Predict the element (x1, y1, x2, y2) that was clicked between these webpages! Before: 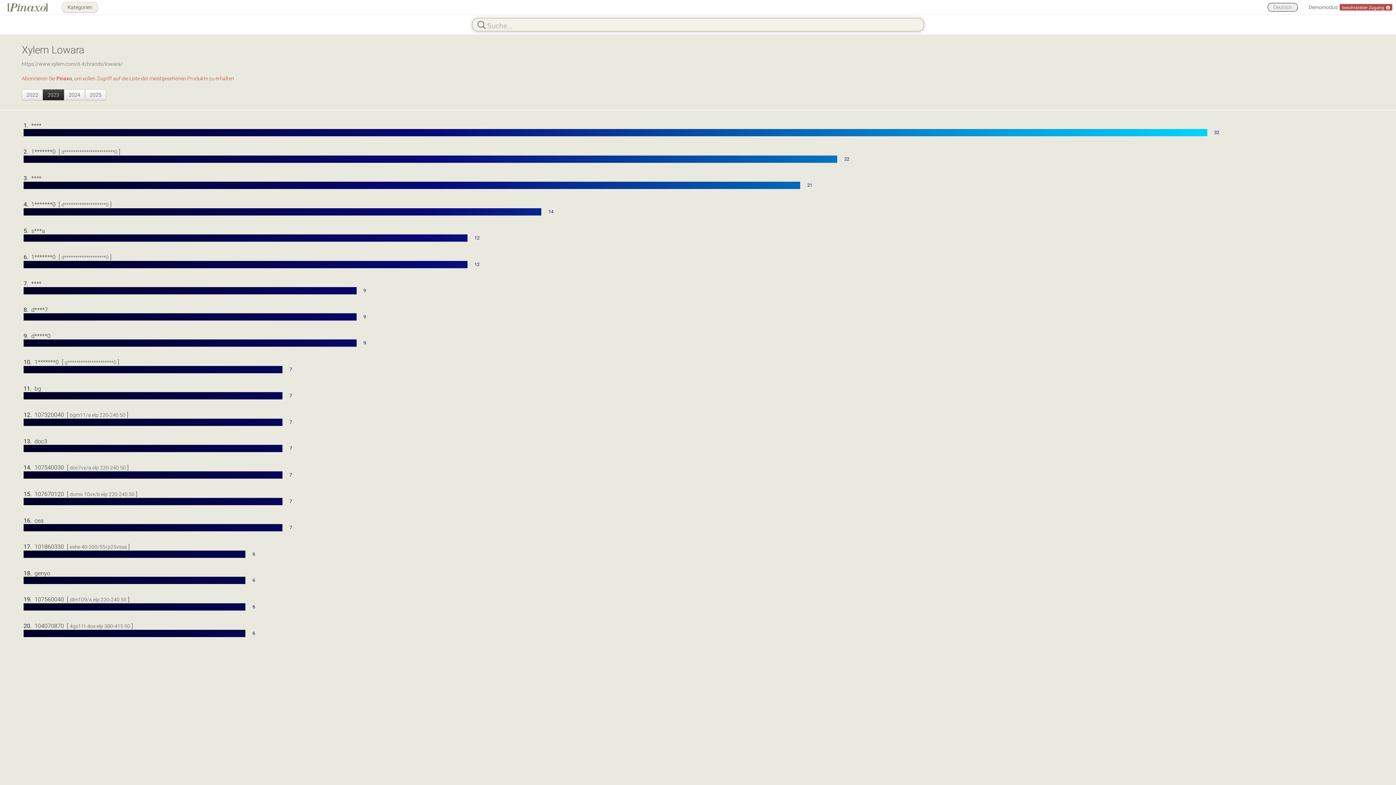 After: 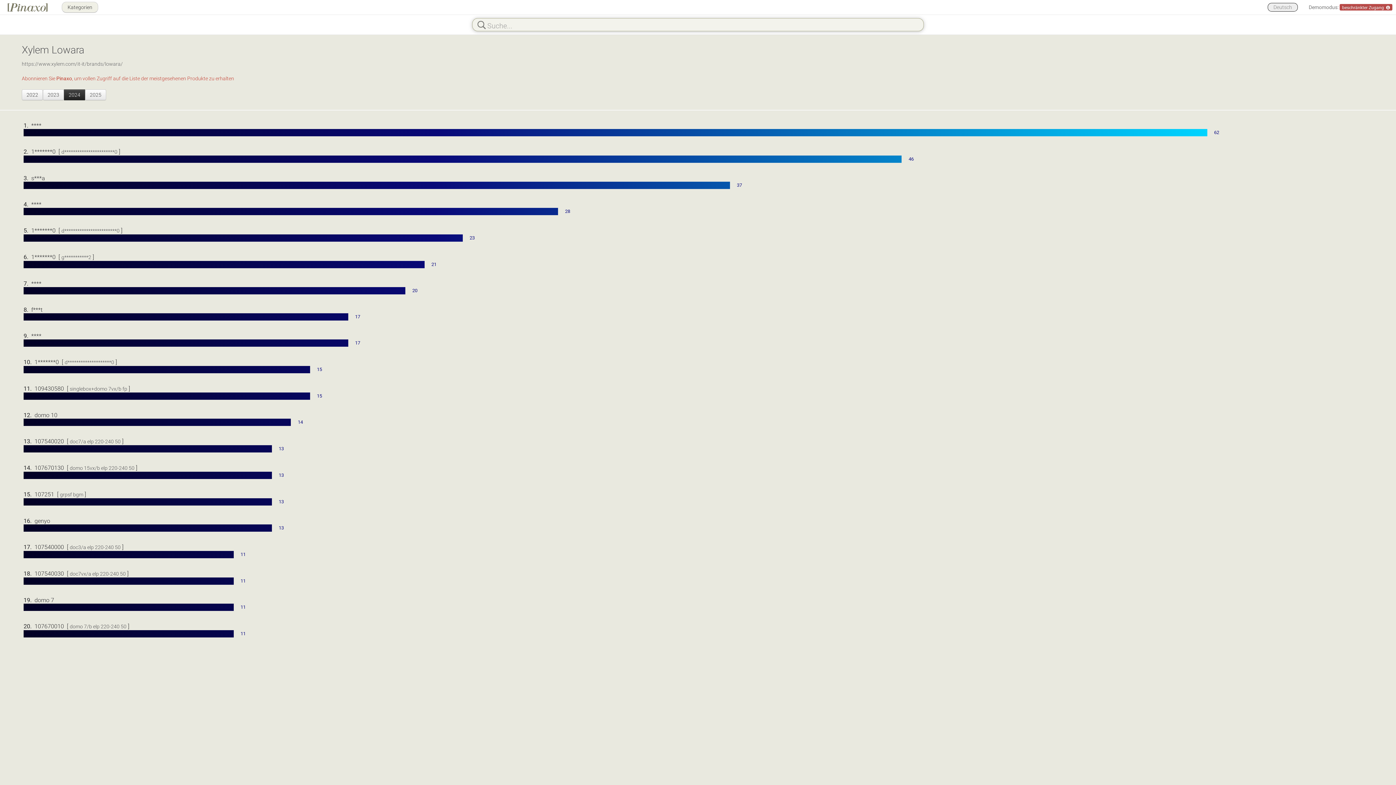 Action: label: 2024 bbox: (64, 89, 85, 100)